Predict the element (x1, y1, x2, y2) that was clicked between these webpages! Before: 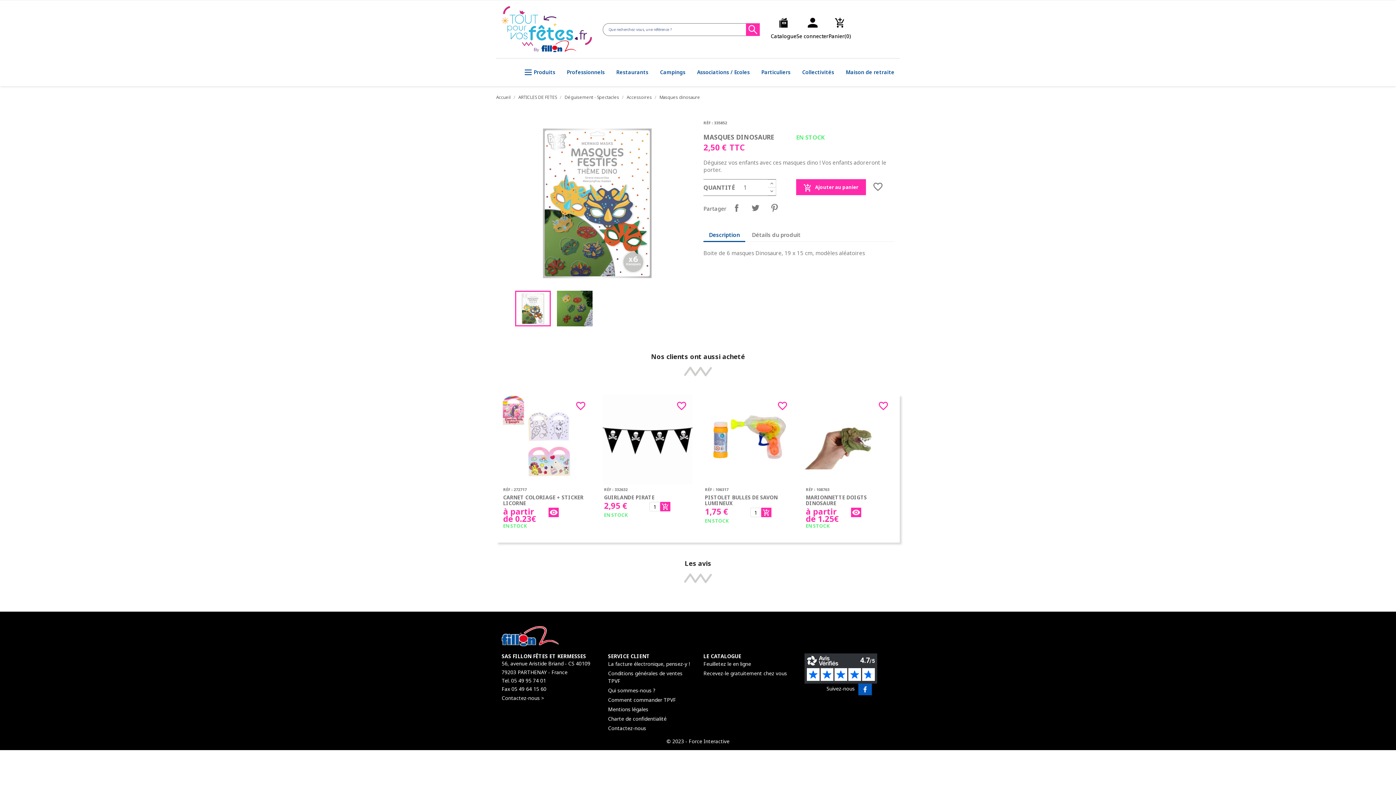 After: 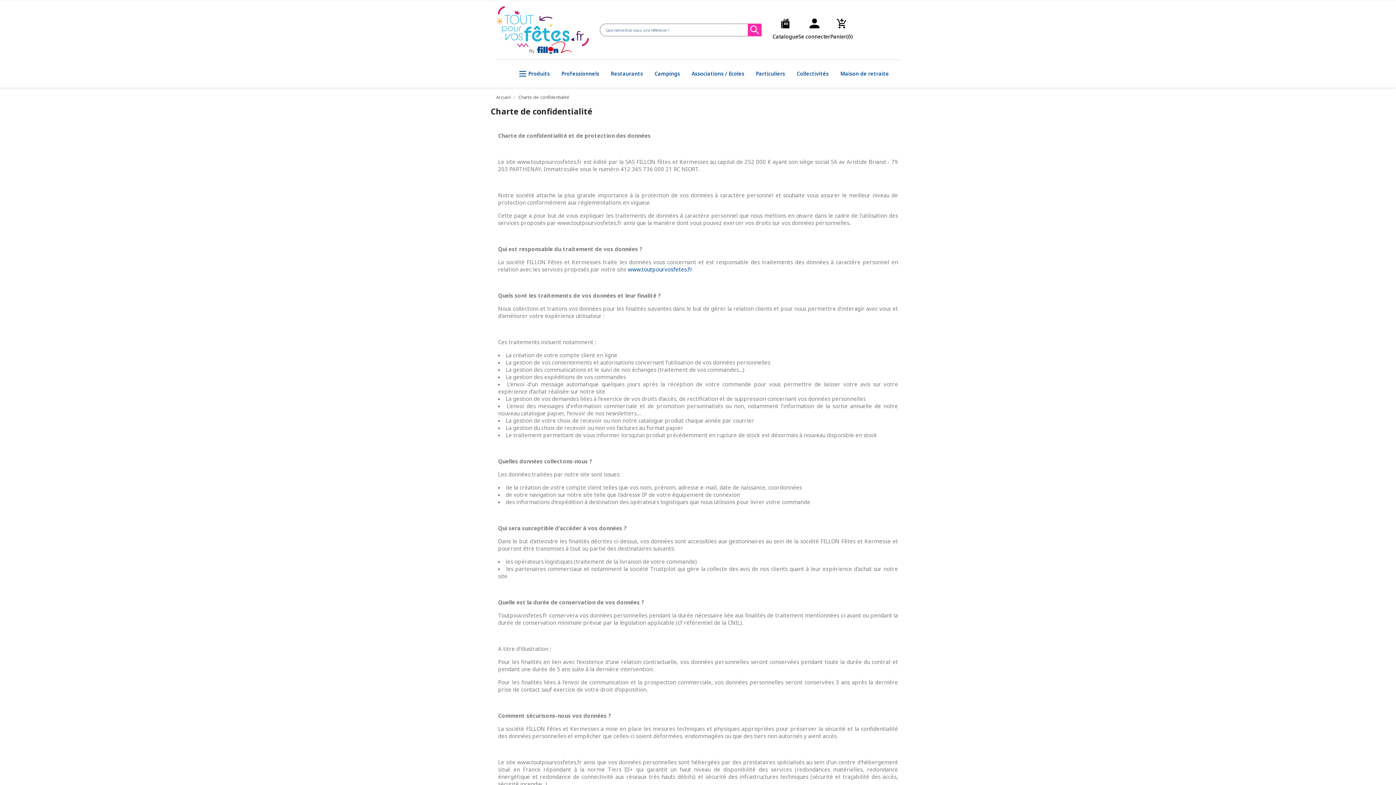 Action: bbox: (608, 726, 666, 733) label: Charte de confidentialité